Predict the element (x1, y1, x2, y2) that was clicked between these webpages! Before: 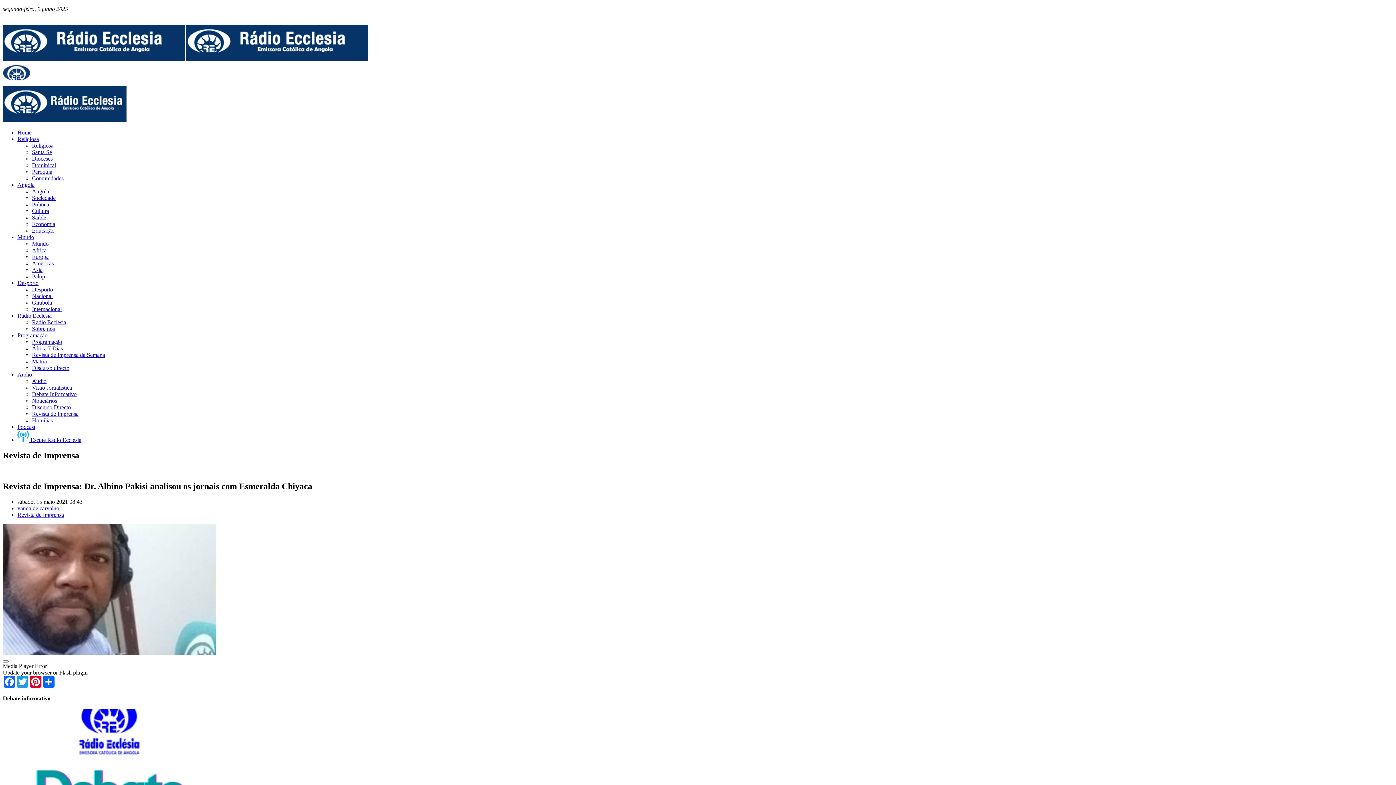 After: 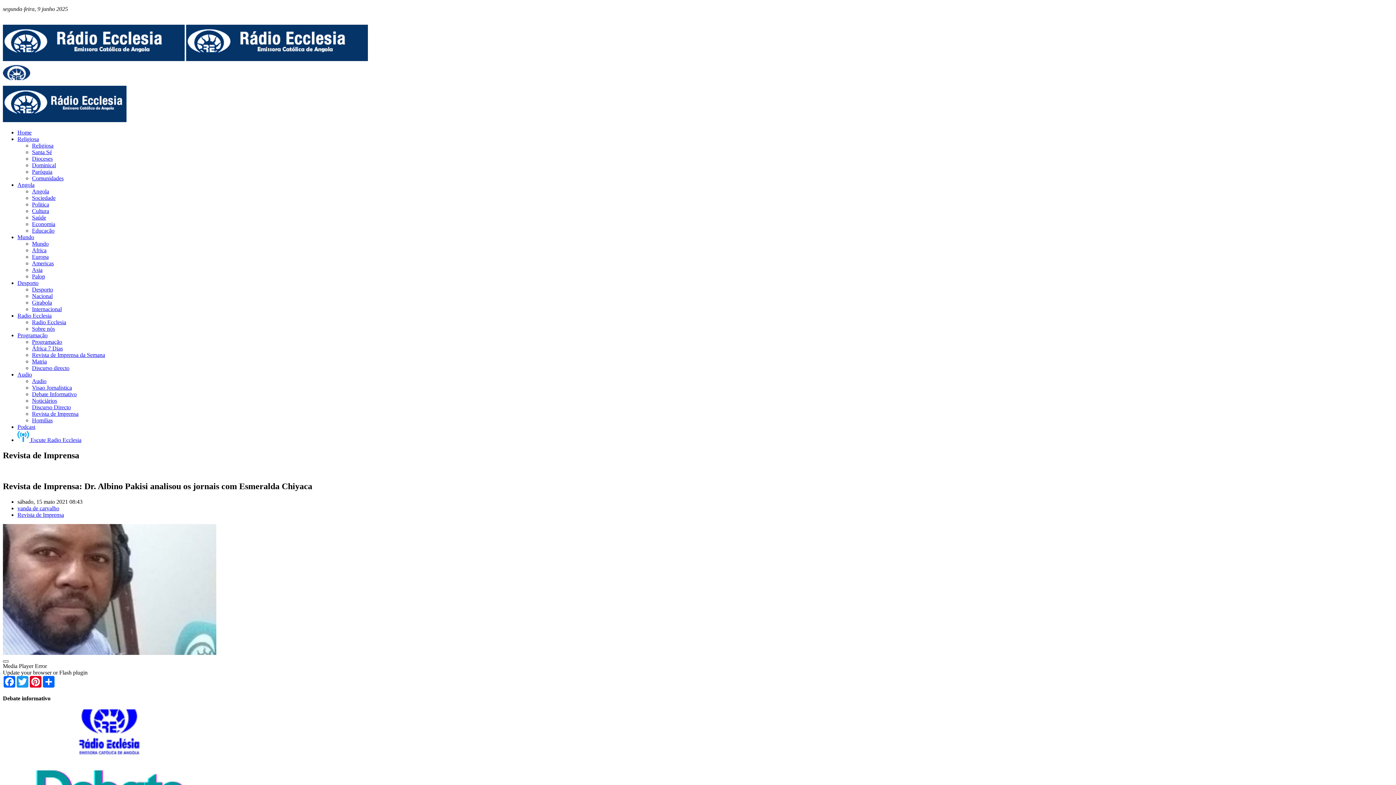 Action: label: play bbox: (2, 660, 8, 662)